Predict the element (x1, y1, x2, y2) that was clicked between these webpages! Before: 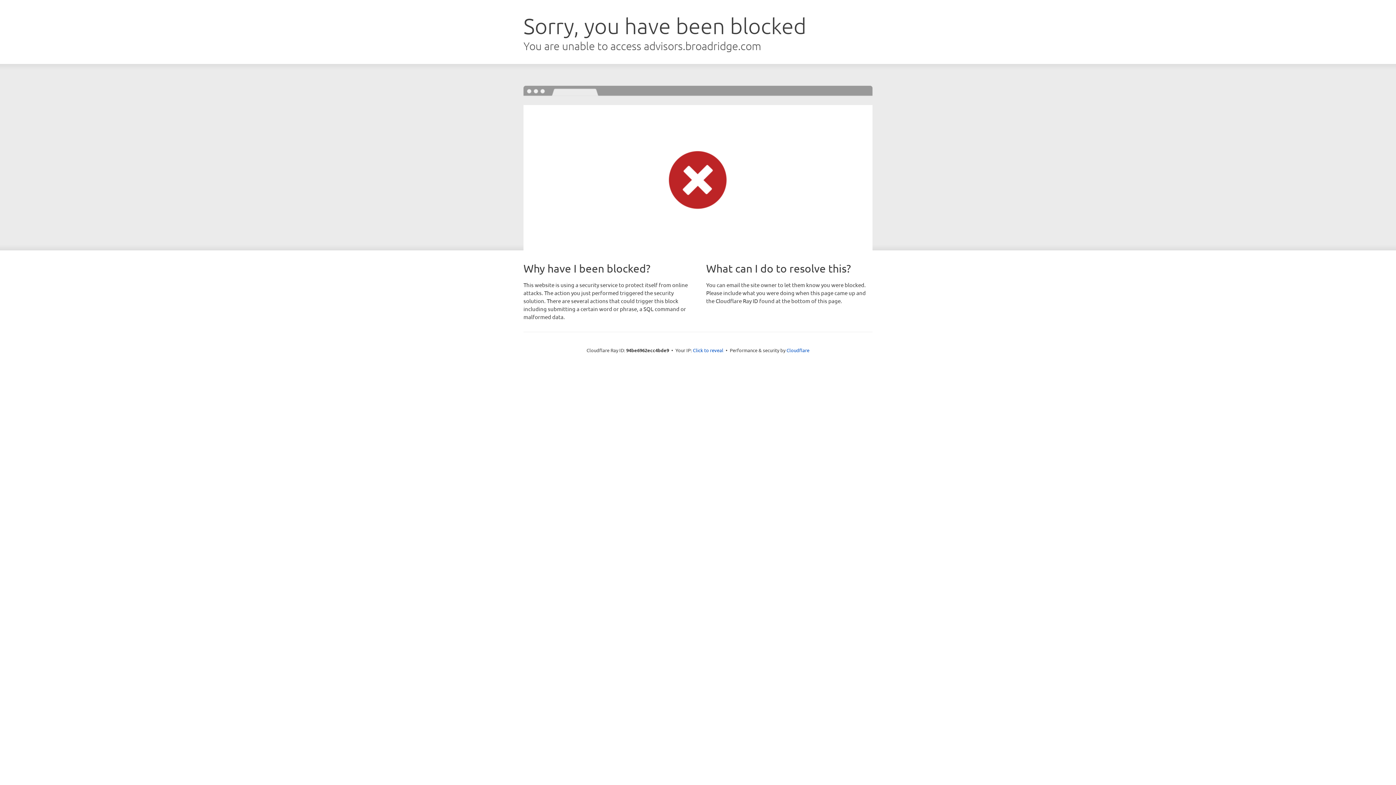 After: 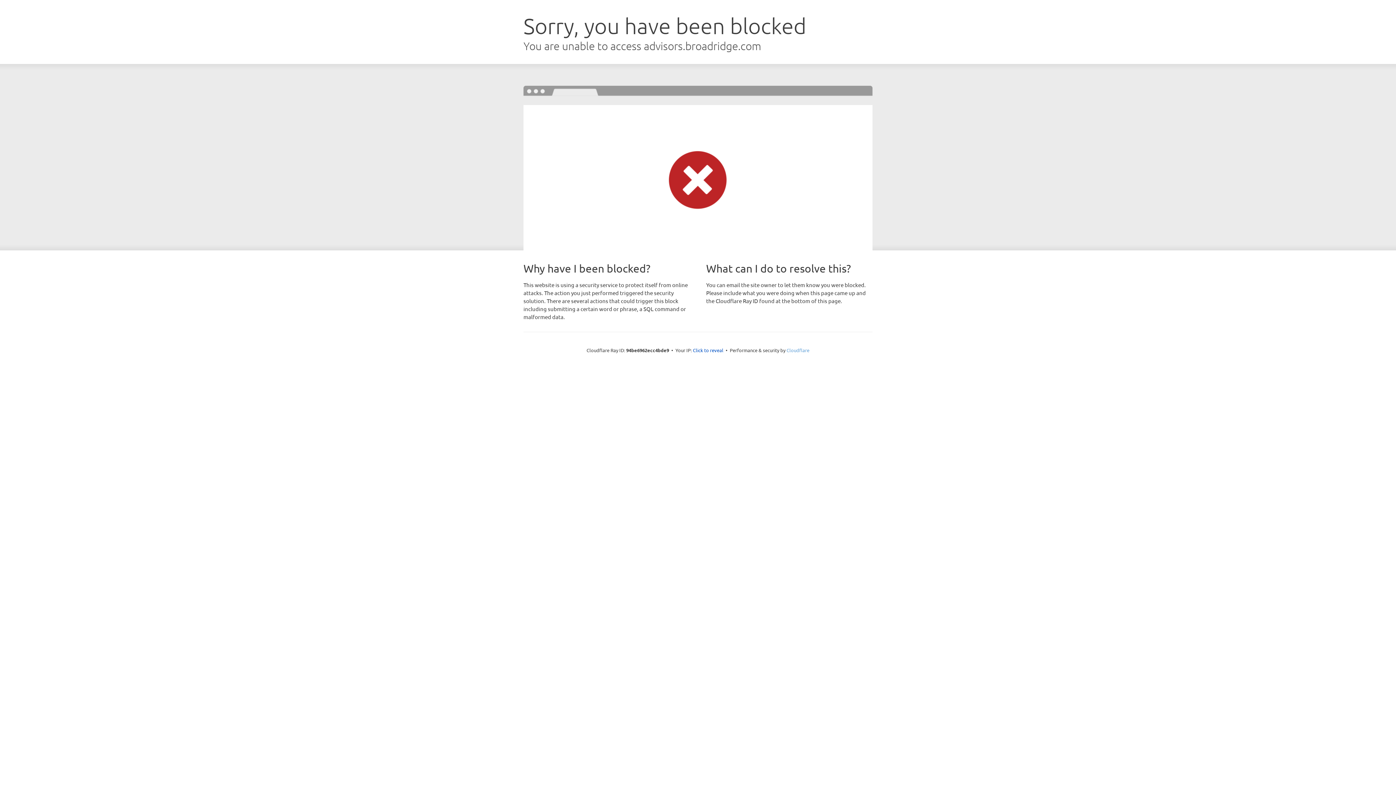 Action: label: Cloudflare bbox: (786, 347, 809, 353)